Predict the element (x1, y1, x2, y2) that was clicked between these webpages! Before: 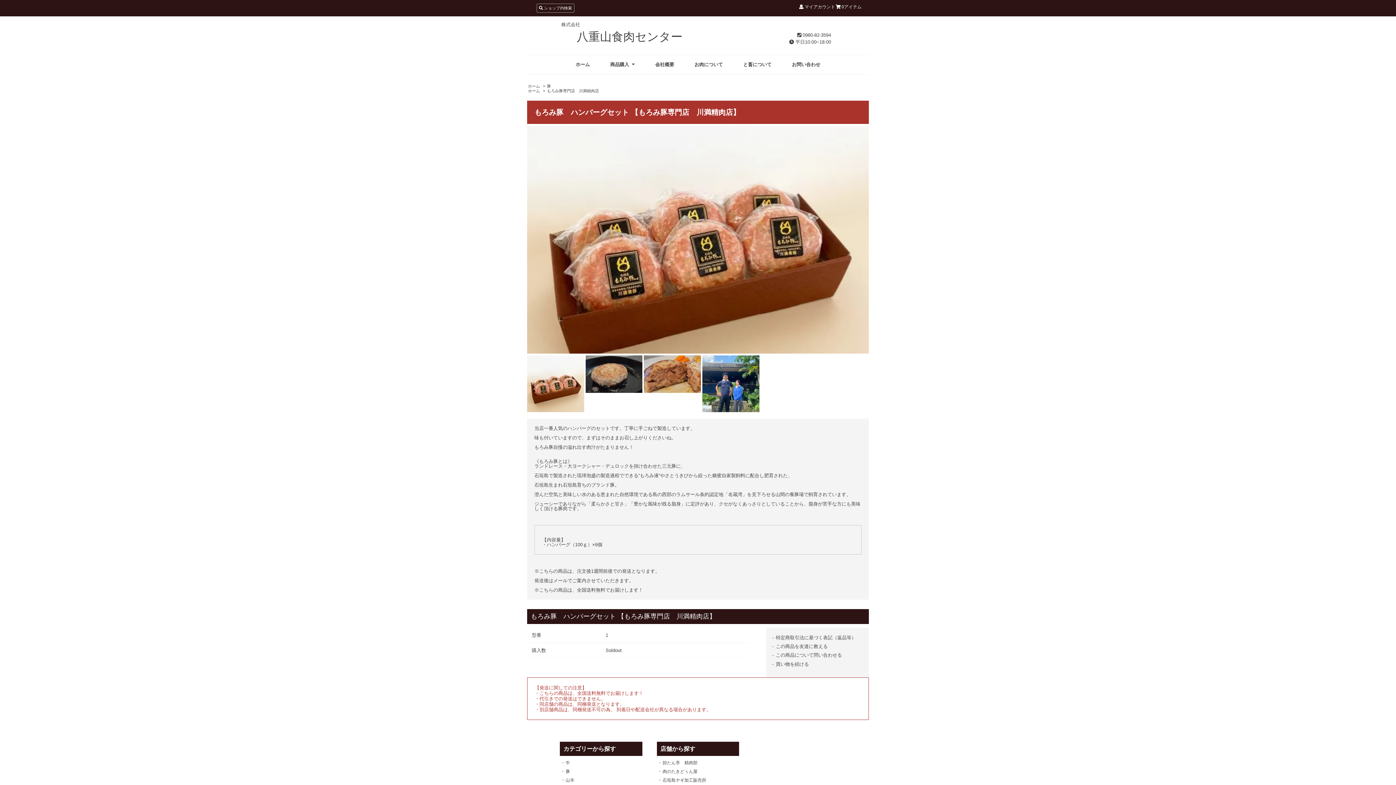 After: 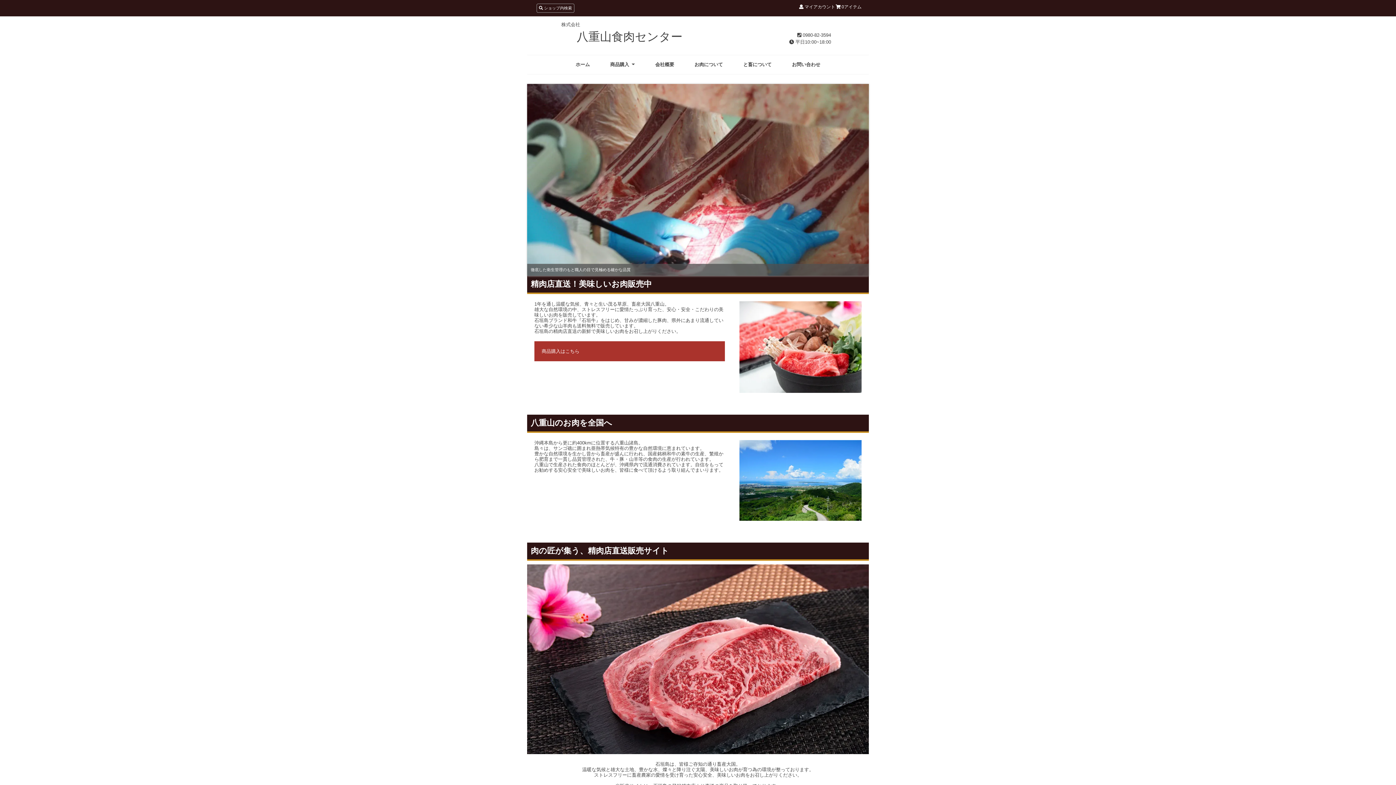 Action: label: ホーム bbox: (575, 61, 590, 67)